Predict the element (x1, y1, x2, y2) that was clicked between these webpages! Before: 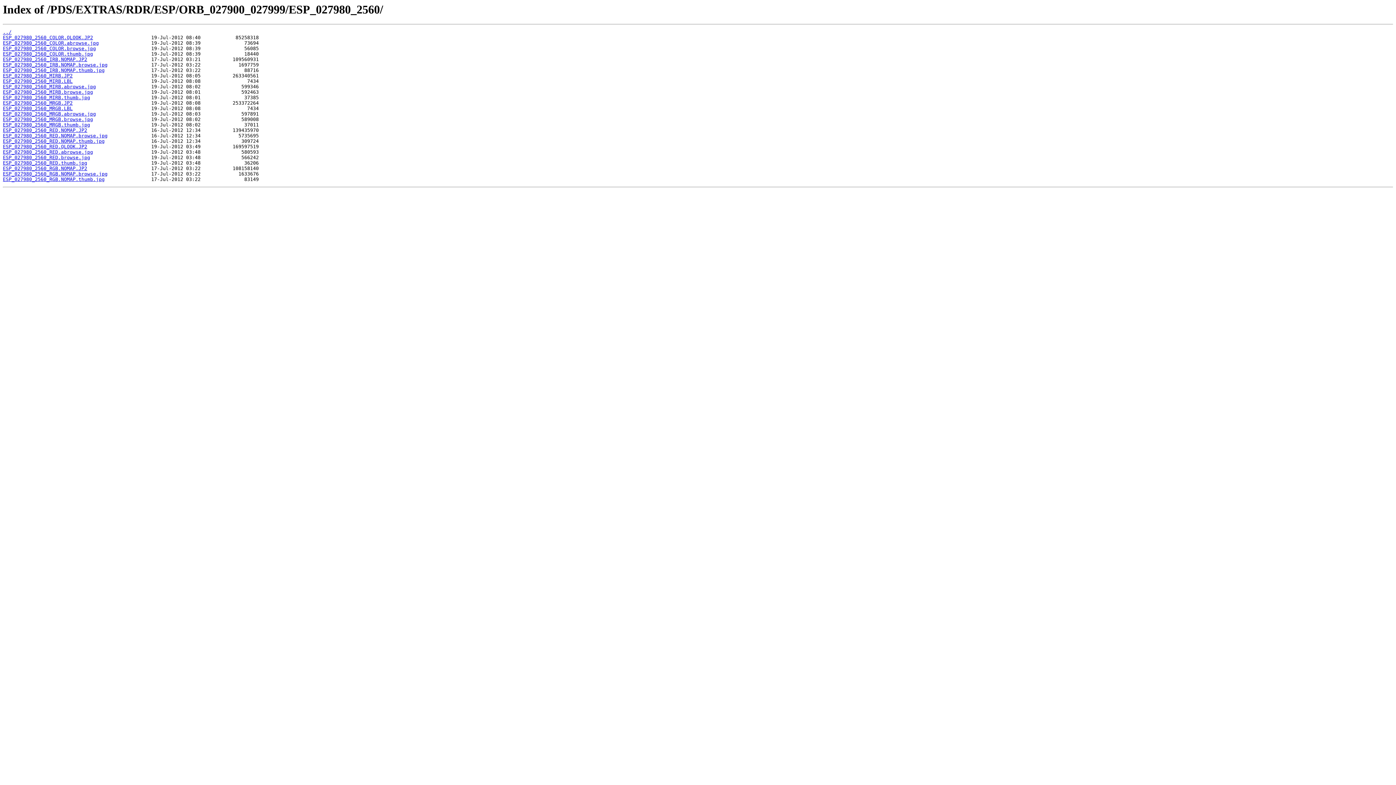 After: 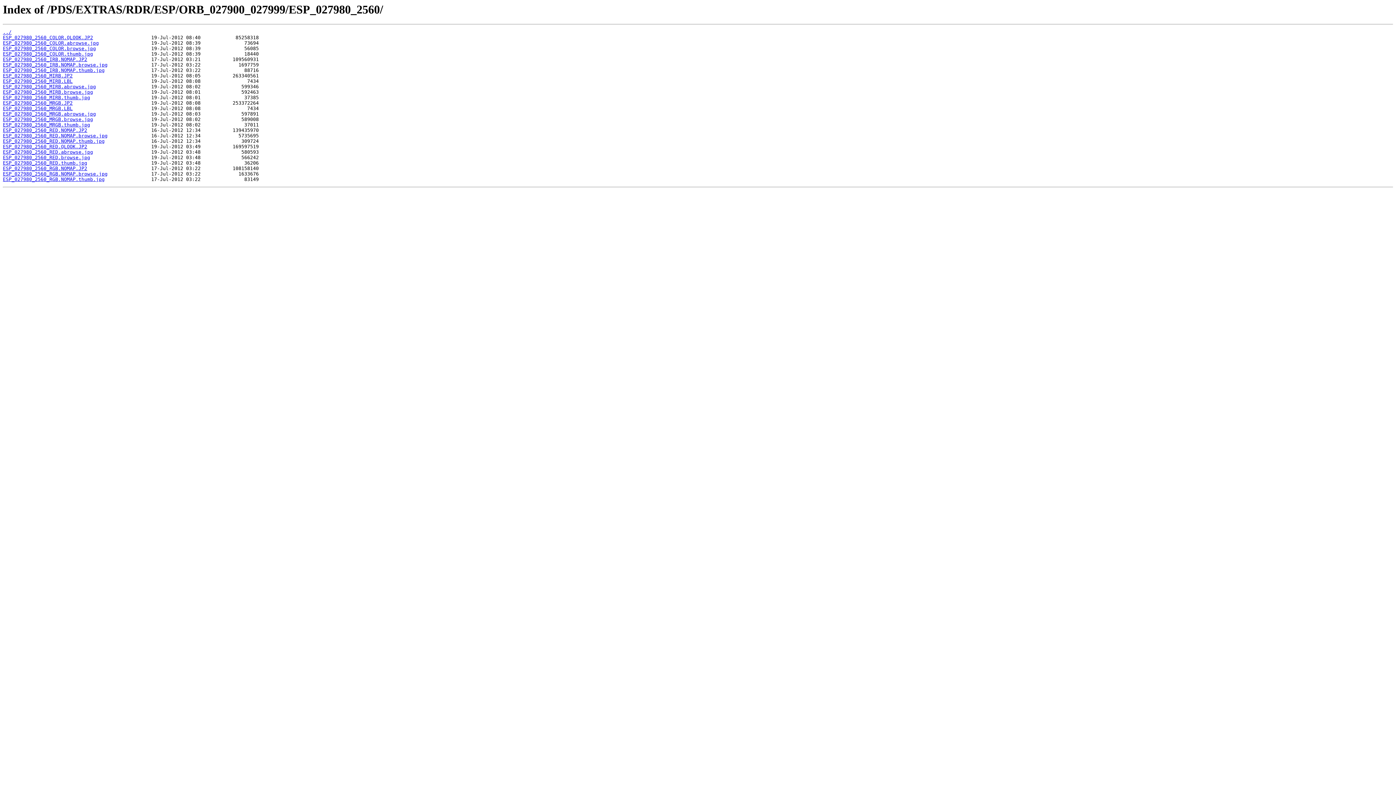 Action: bbox: (2, 56, 87, 62) label: ESP_027980_2560_IRB.NOMAP.JP2